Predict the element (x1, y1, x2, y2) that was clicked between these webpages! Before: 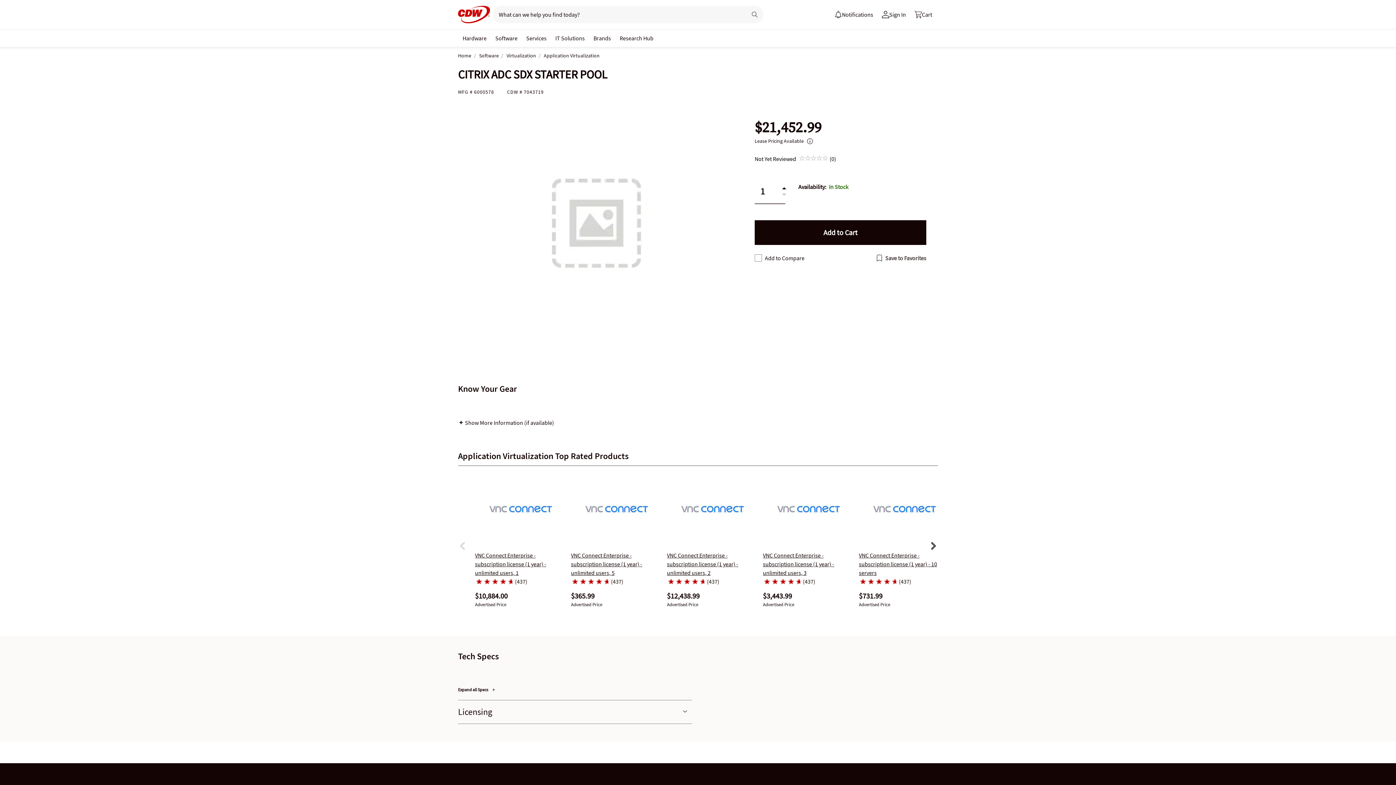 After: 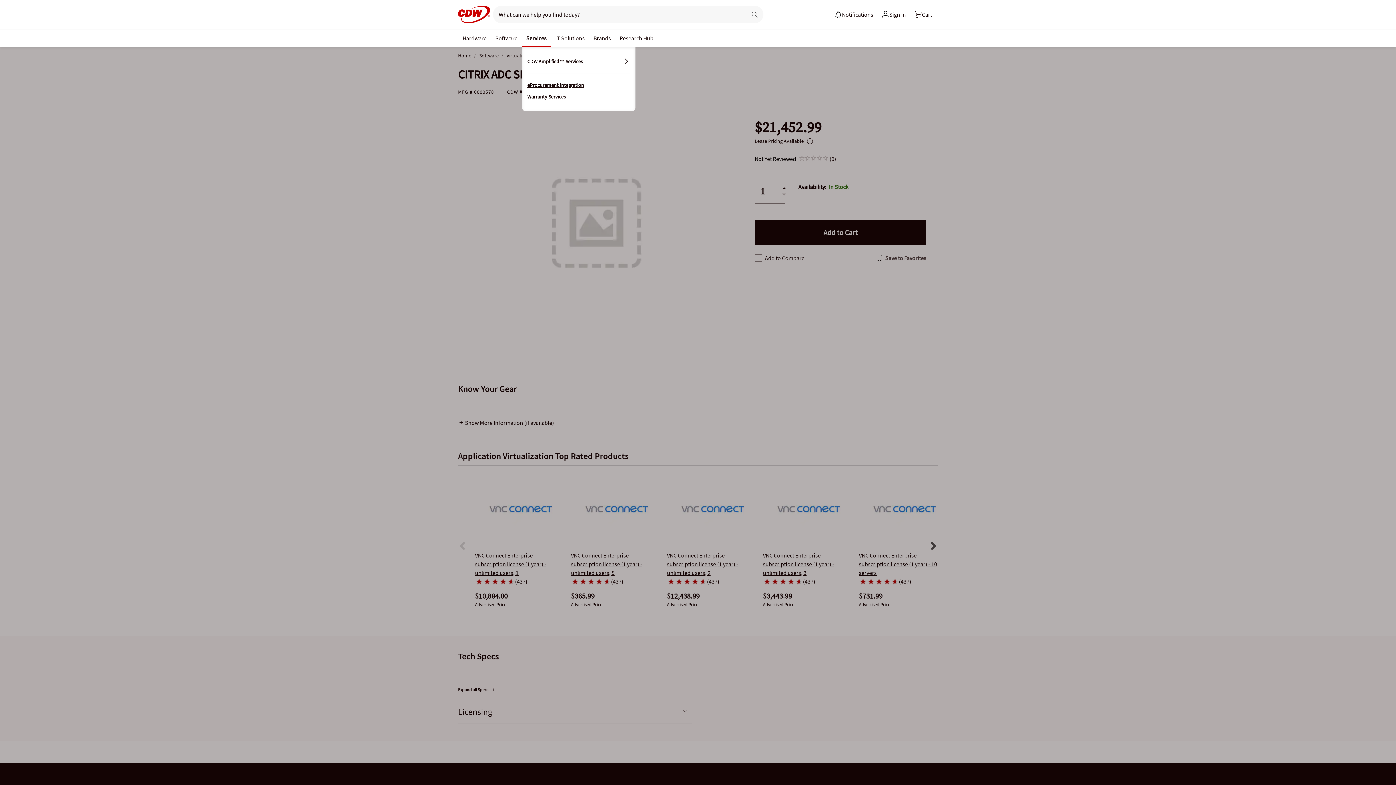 Action: bbox: (523, 30, 549, 44) label: Services